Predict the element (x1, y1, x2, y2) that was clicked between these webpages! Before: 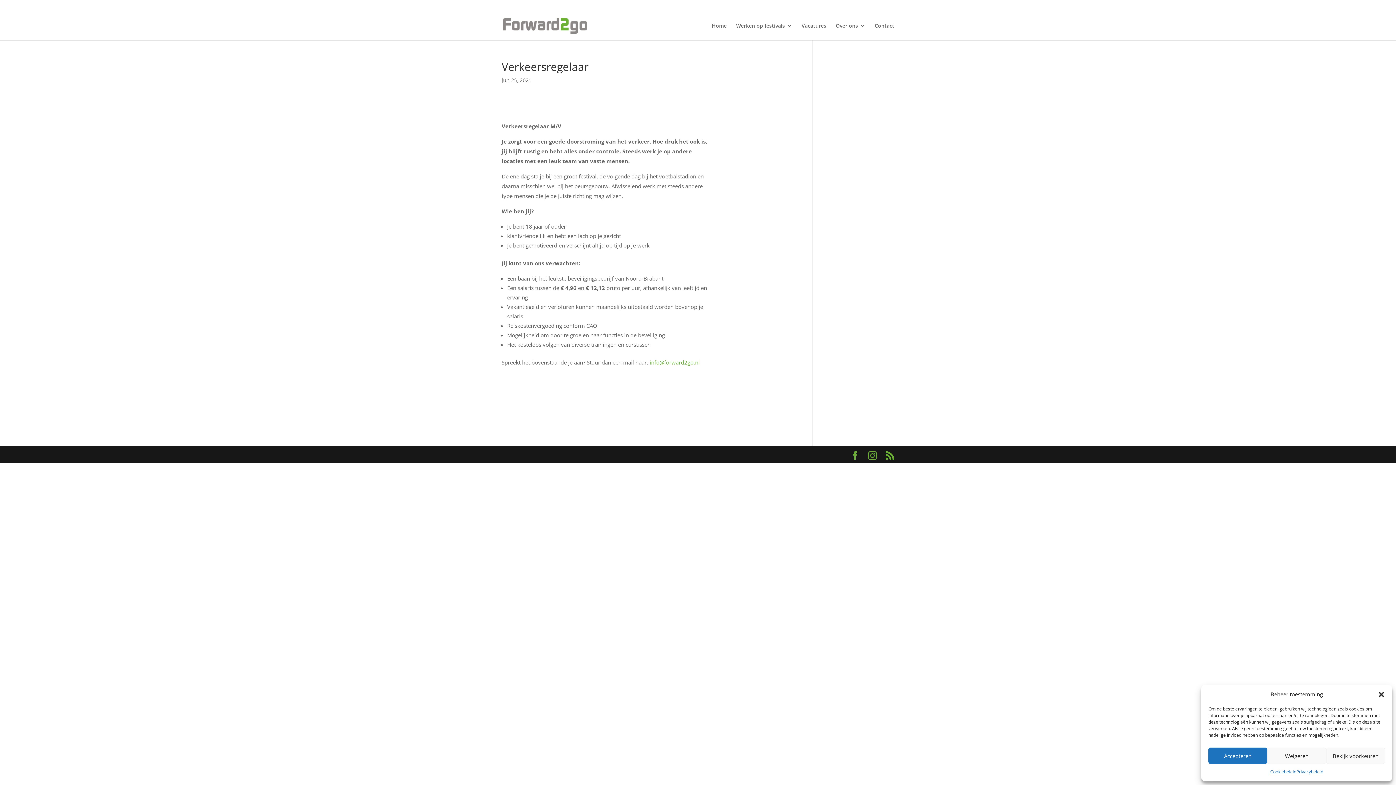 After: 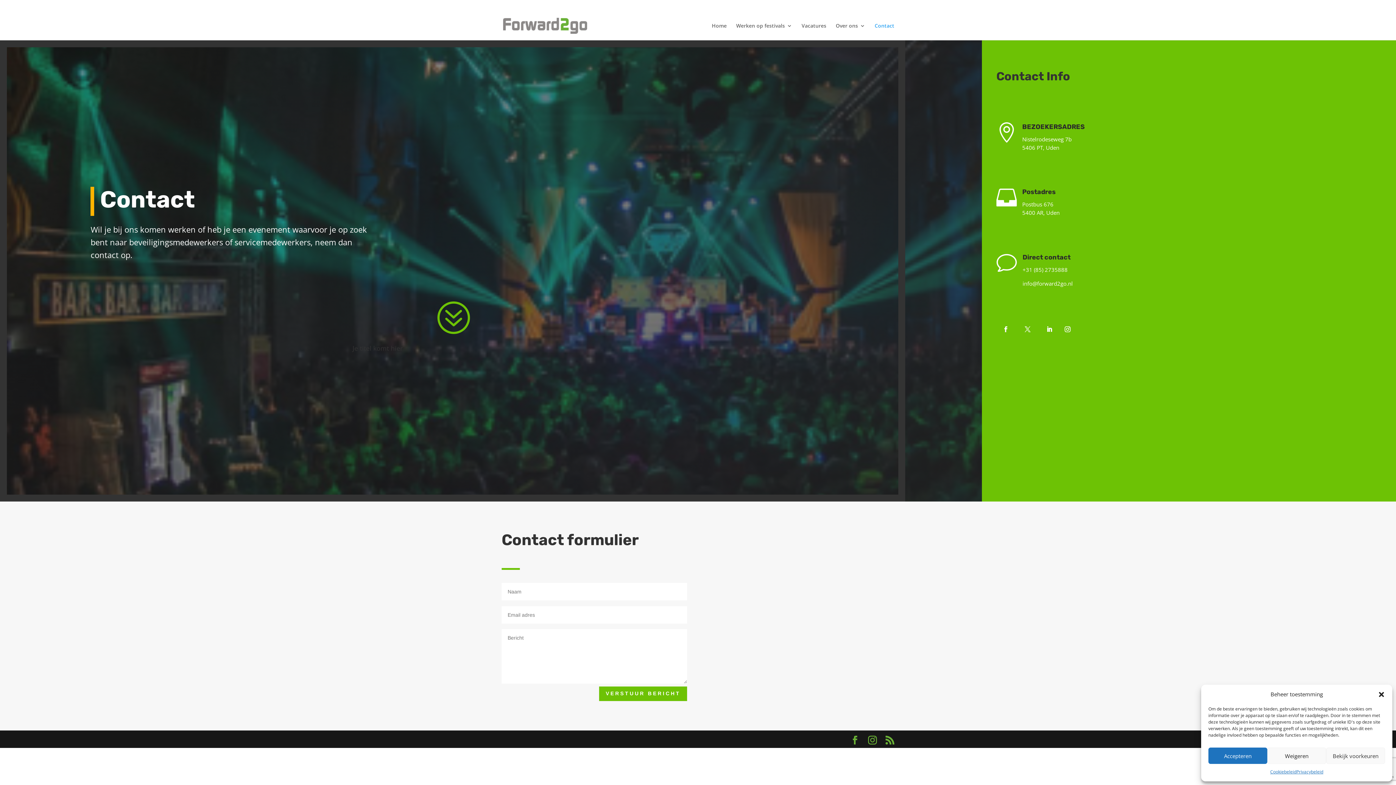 Action: label: Contact bbox: (874, 23, 894, 40)